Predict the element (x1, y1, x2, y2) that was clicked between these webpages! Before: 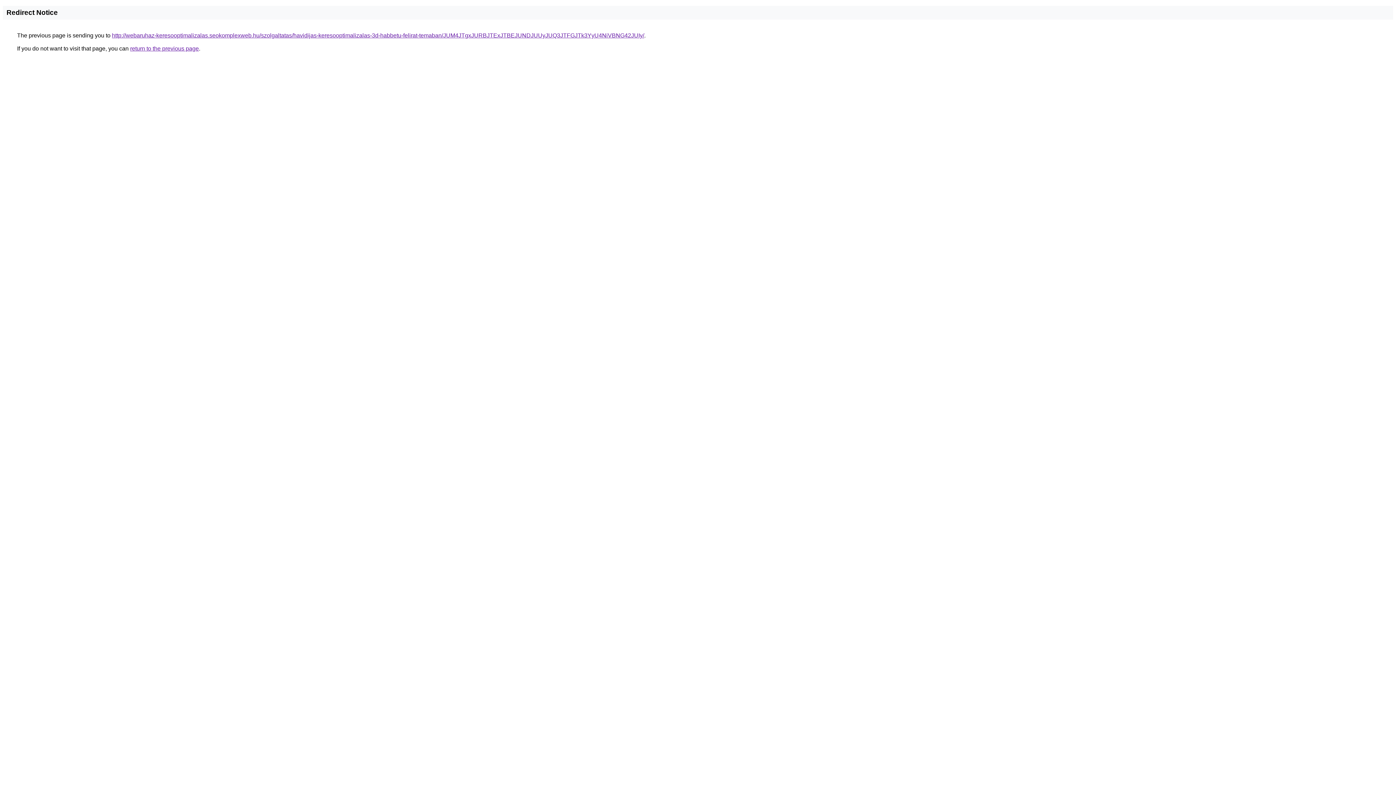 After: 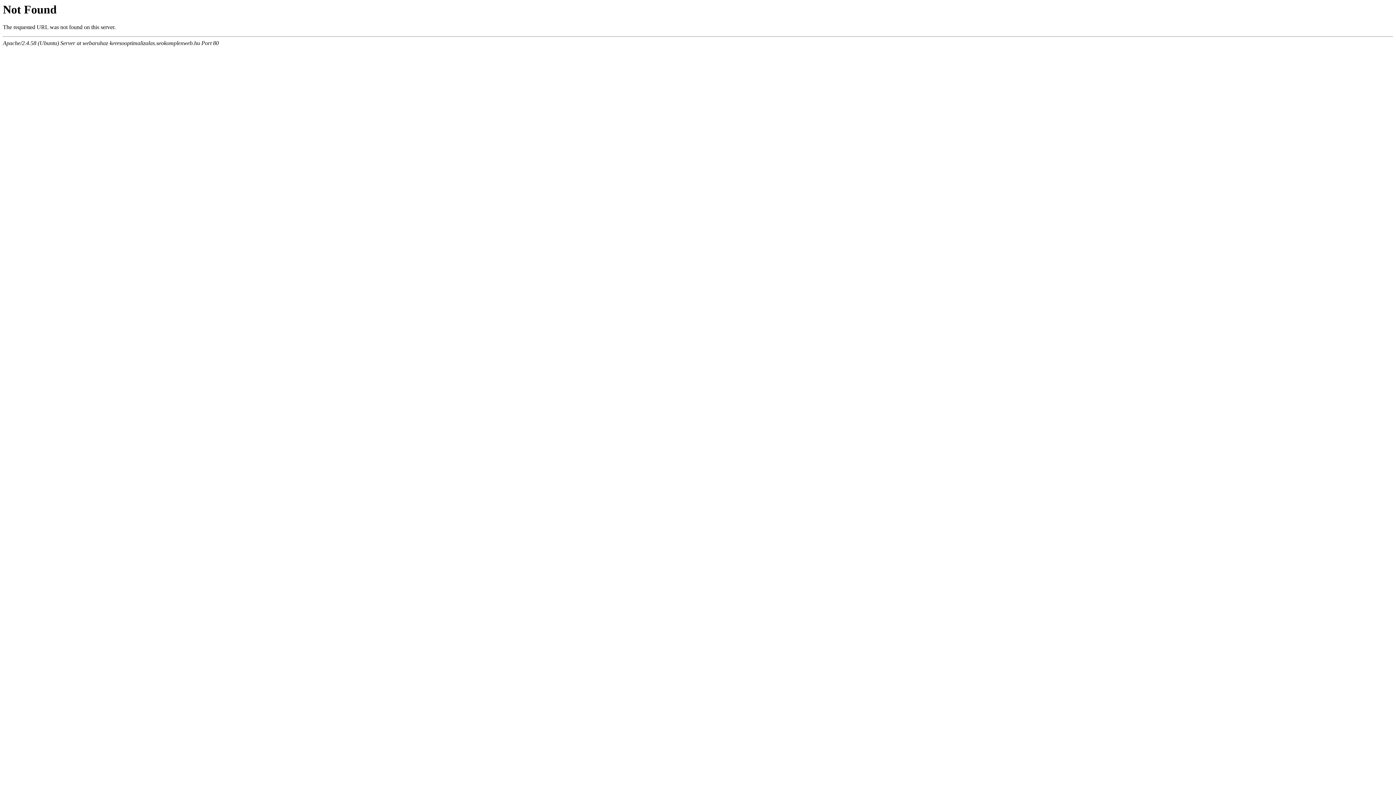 Action: bbox: (112, 32, 644, 38) label: http://webaruhaz-keresooptimalizalas.seokomplexweb.hu/szolgaltatas/havidijas-keresooptimalizalas-3d-habbetu-felirat-temaban/JUM4JTgxJURBJTExJTBEJUNDJUUyJUQ3JTFGJTk3YyU4NiVBNG42JUIy/